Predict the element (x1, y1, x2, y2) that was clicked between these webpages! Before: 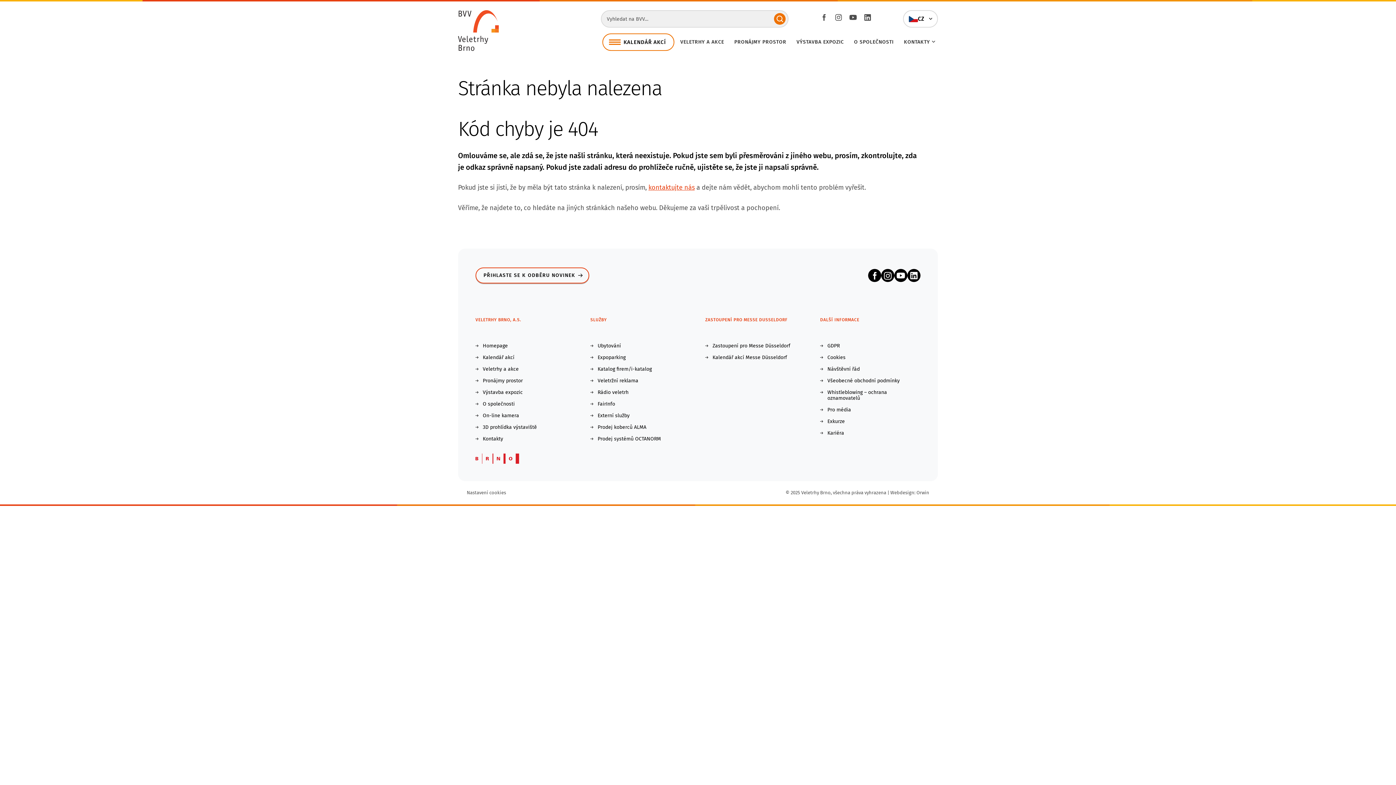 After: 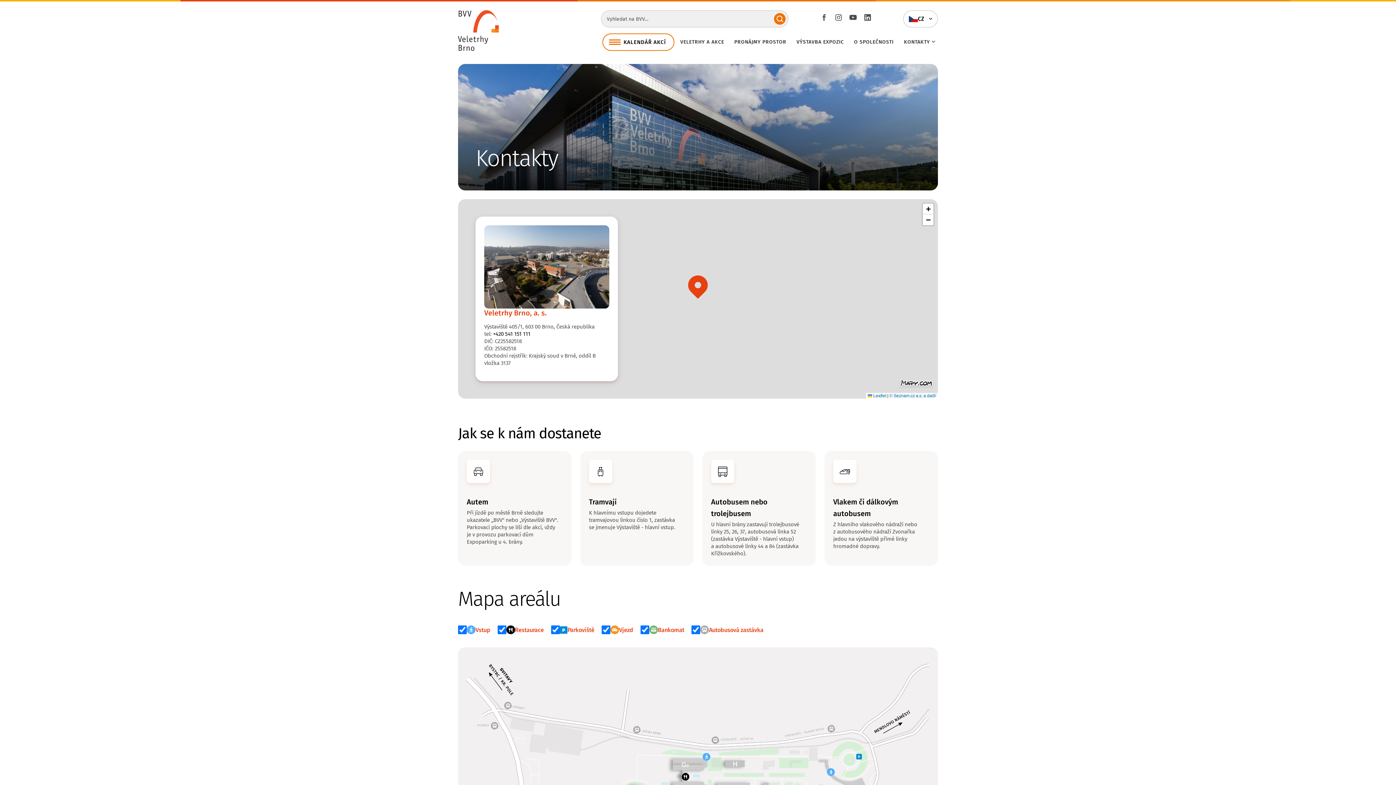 Action: label: Kontakty bbox: (475, 436, 569, 442)